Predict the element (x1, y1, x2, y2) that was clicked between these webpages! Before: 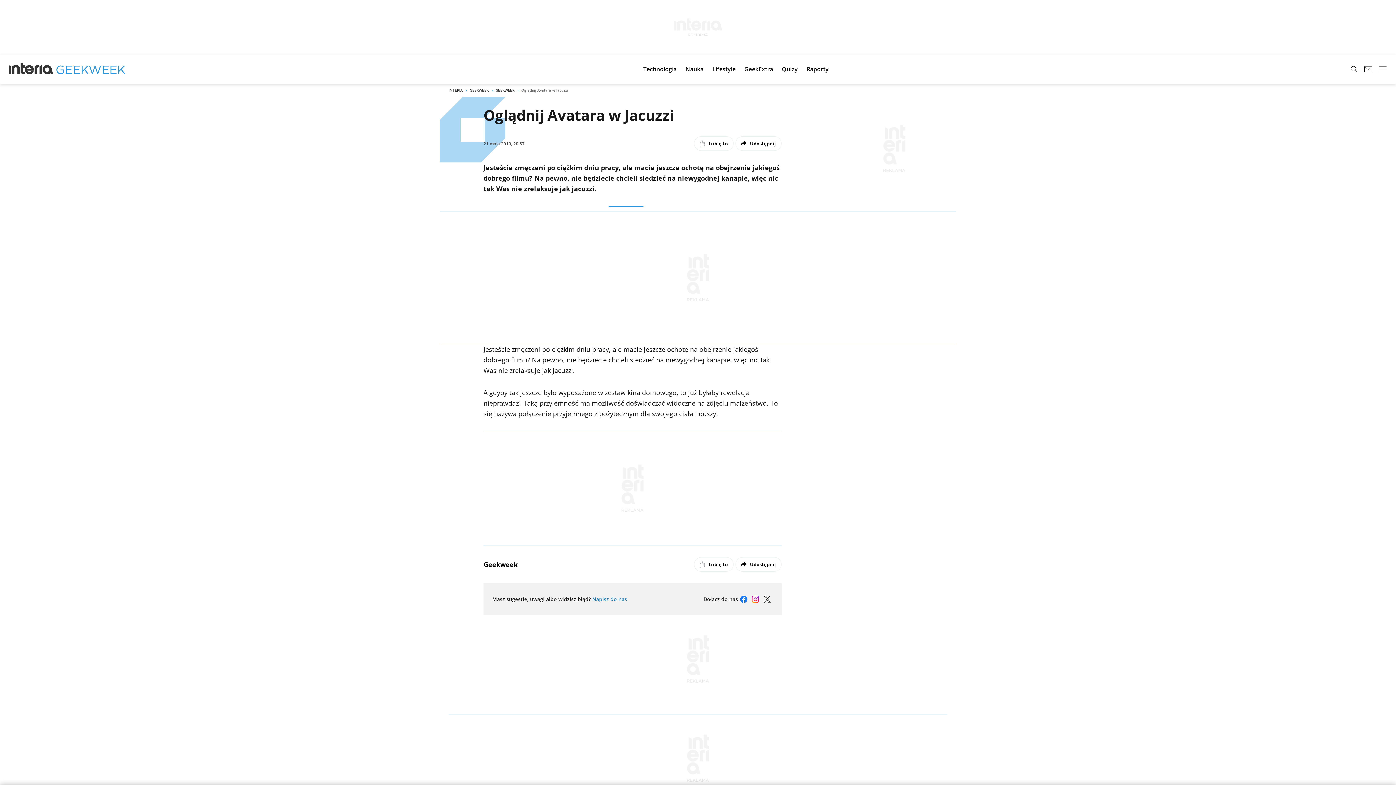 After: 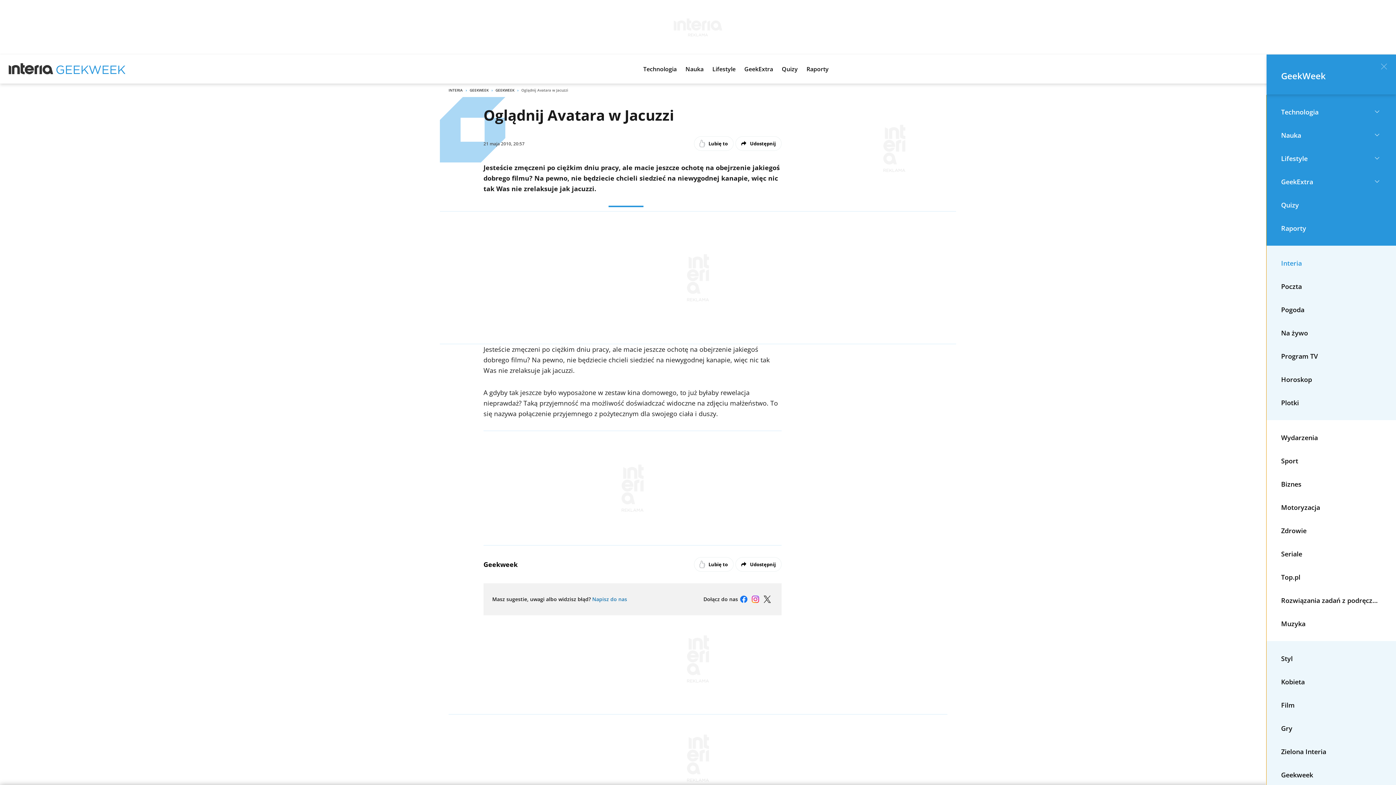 Action: bbox: (1376, 60, 1390, 77) label: open navigation